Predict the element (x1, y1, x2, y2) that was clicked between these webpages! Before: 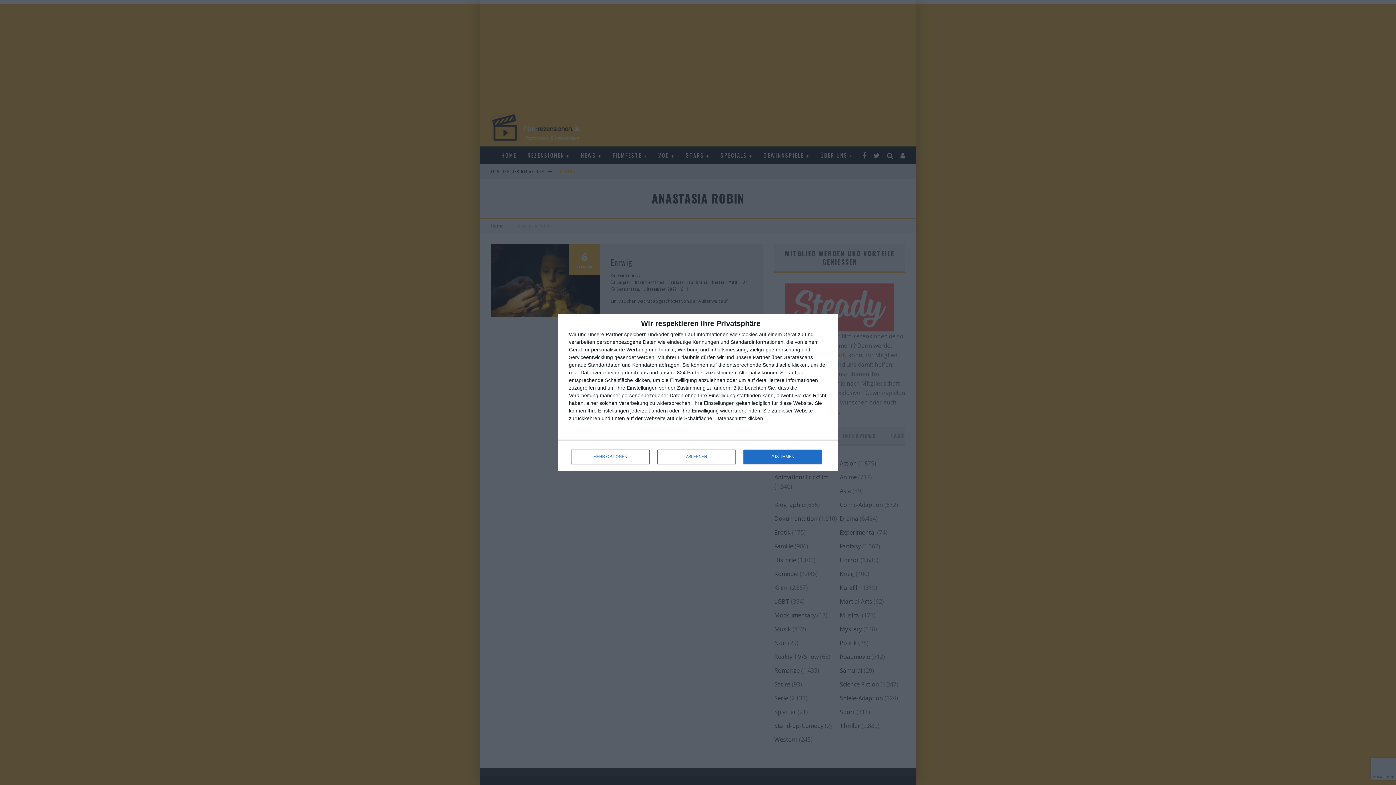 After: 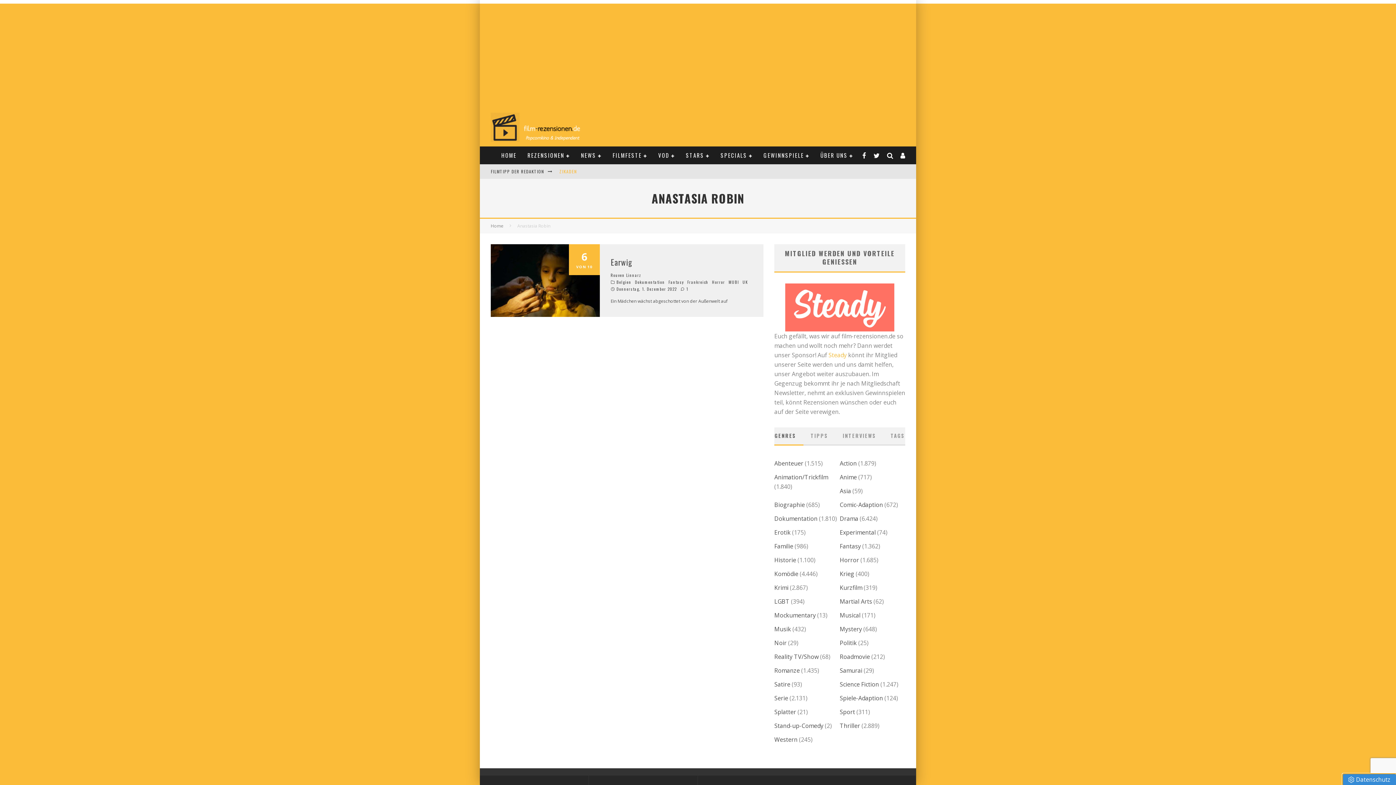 Action: label: ABLEHNEN bbox: (657, 449, 736, 464)